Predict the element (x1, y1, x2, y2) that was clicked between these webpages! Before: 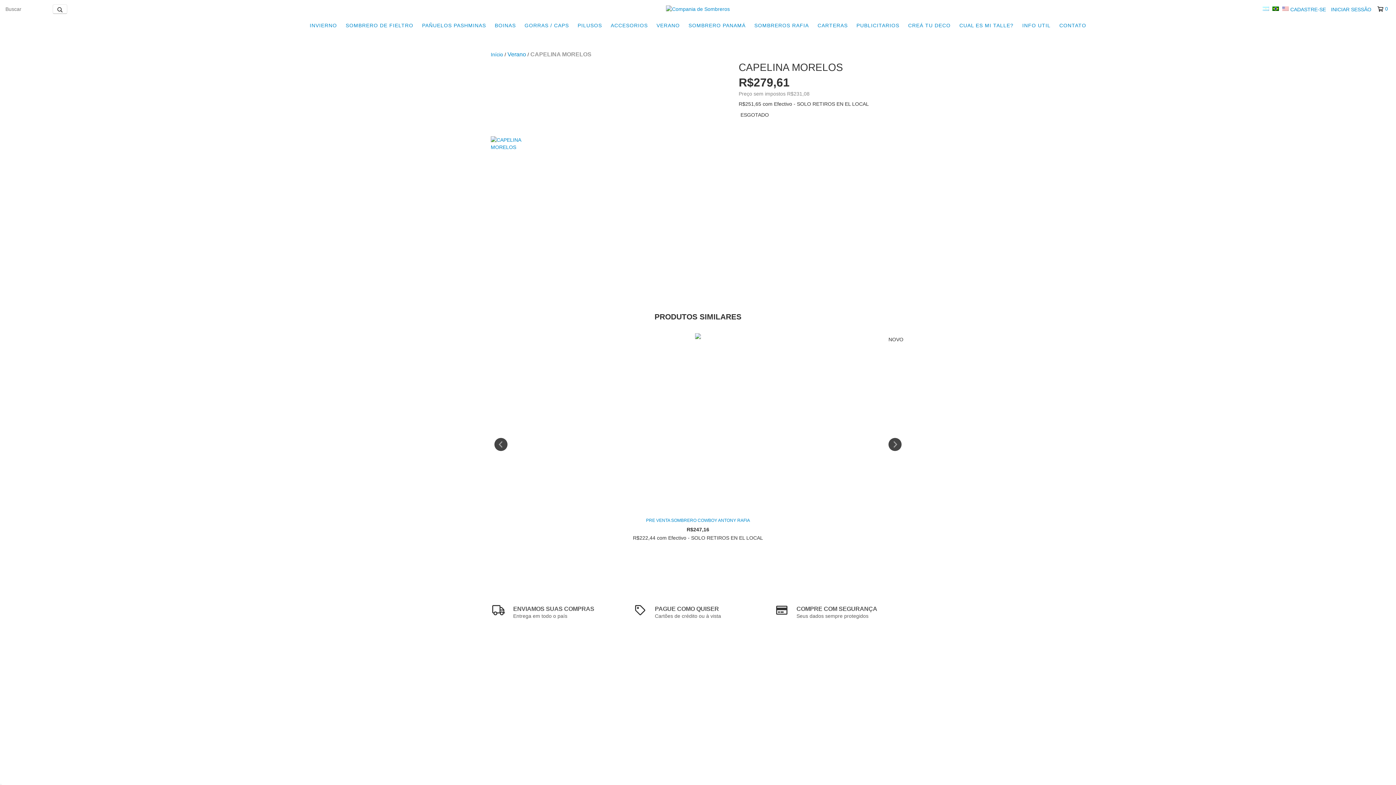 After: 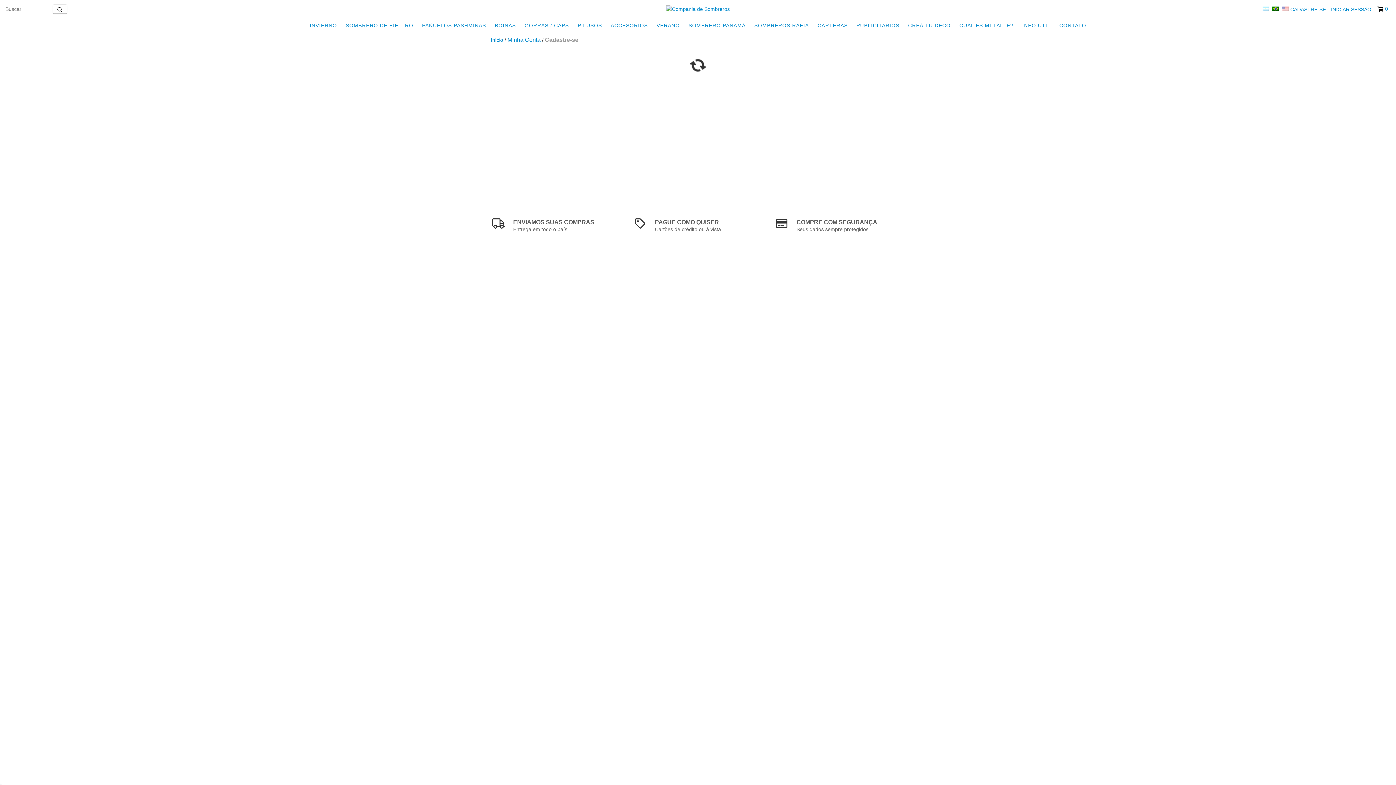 Action: bbox: (1290, 6, 1328, 12) label: CADASTRE-SE